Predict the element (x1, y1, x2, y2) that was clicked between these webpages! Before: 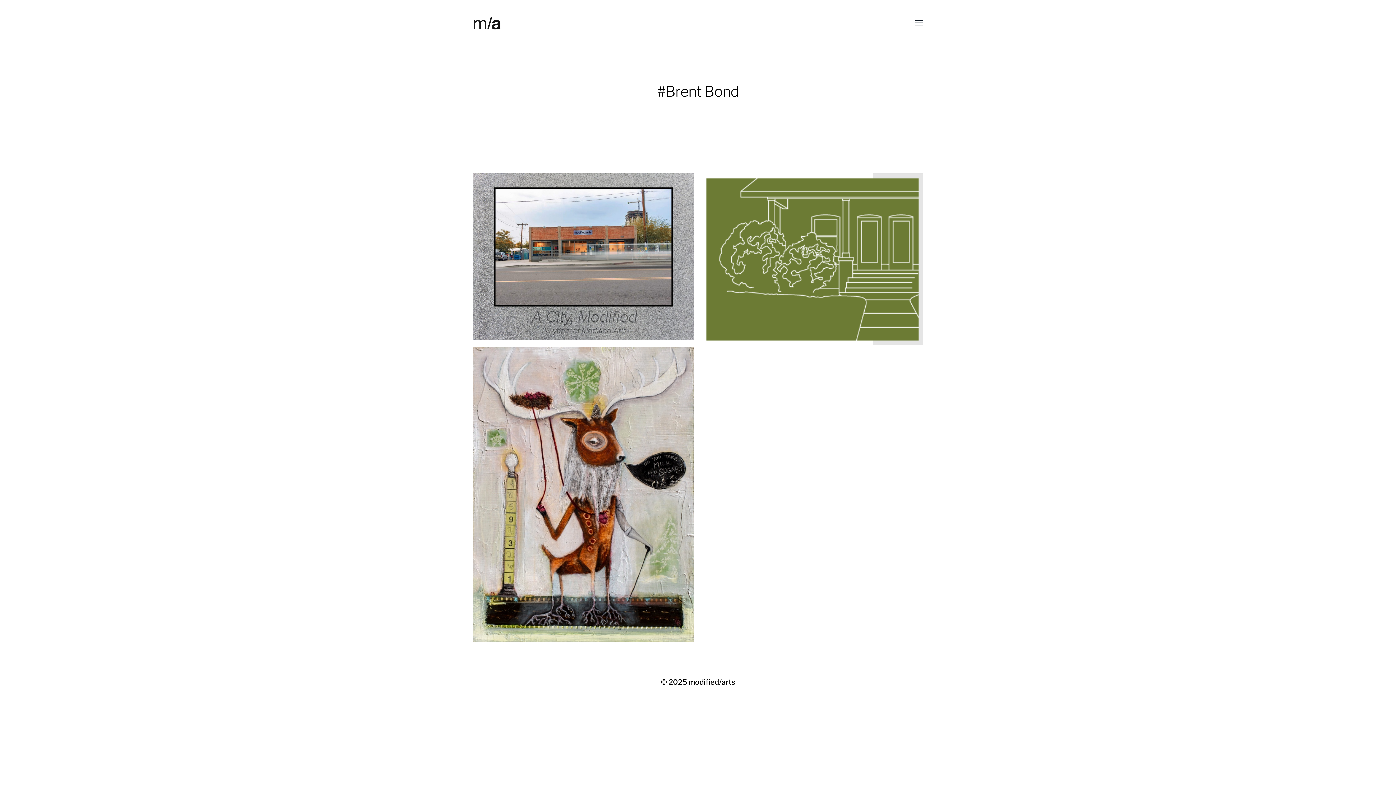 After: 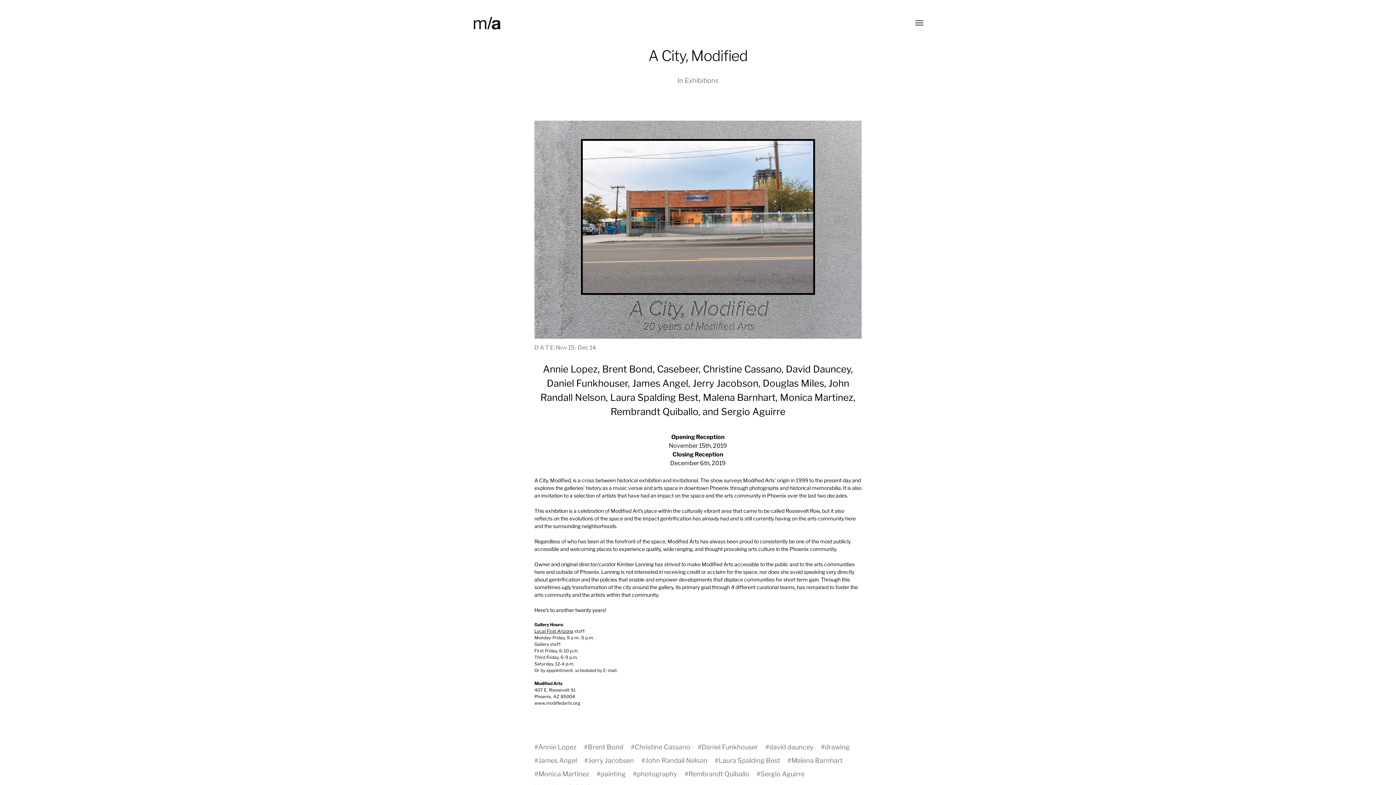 Action: label: A City, Modified bbox: (469, 169, 698, 343)